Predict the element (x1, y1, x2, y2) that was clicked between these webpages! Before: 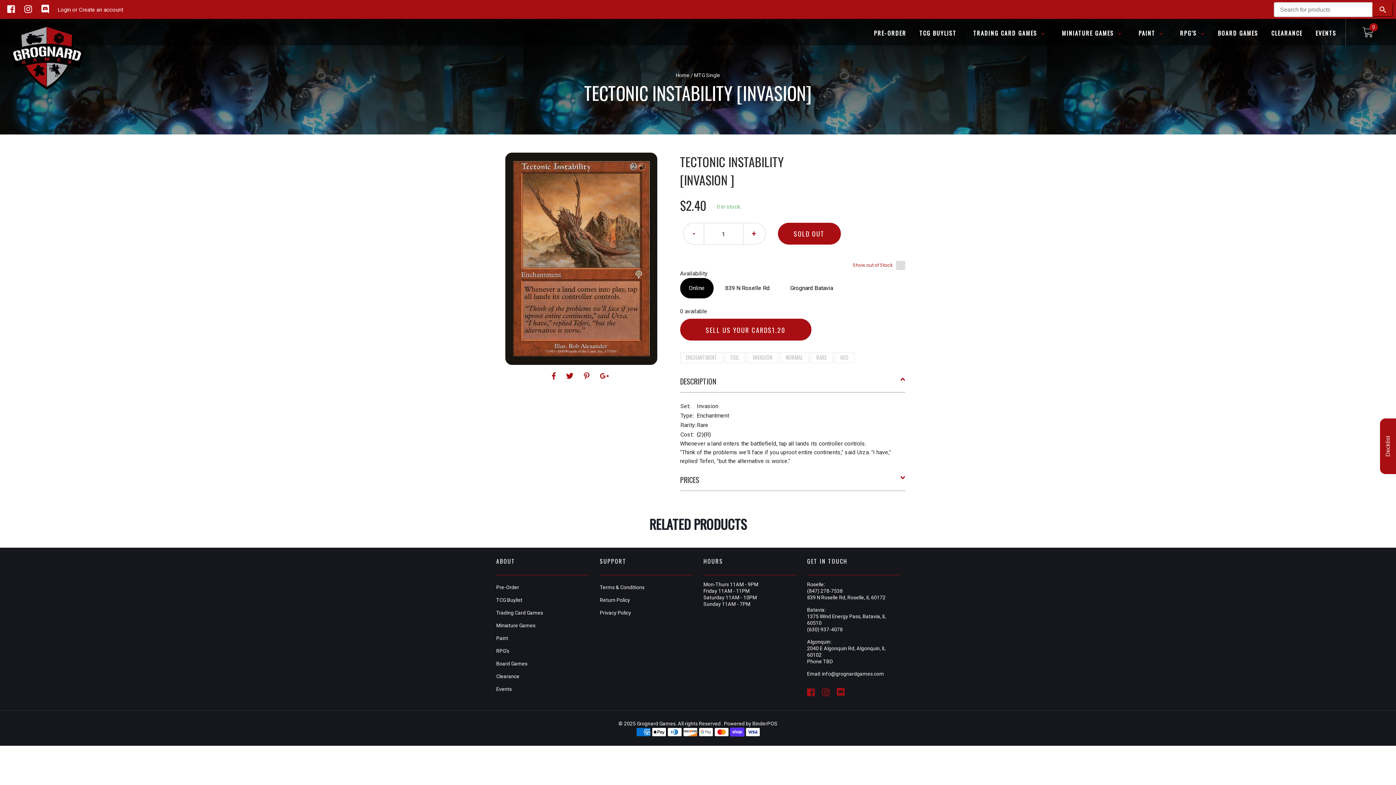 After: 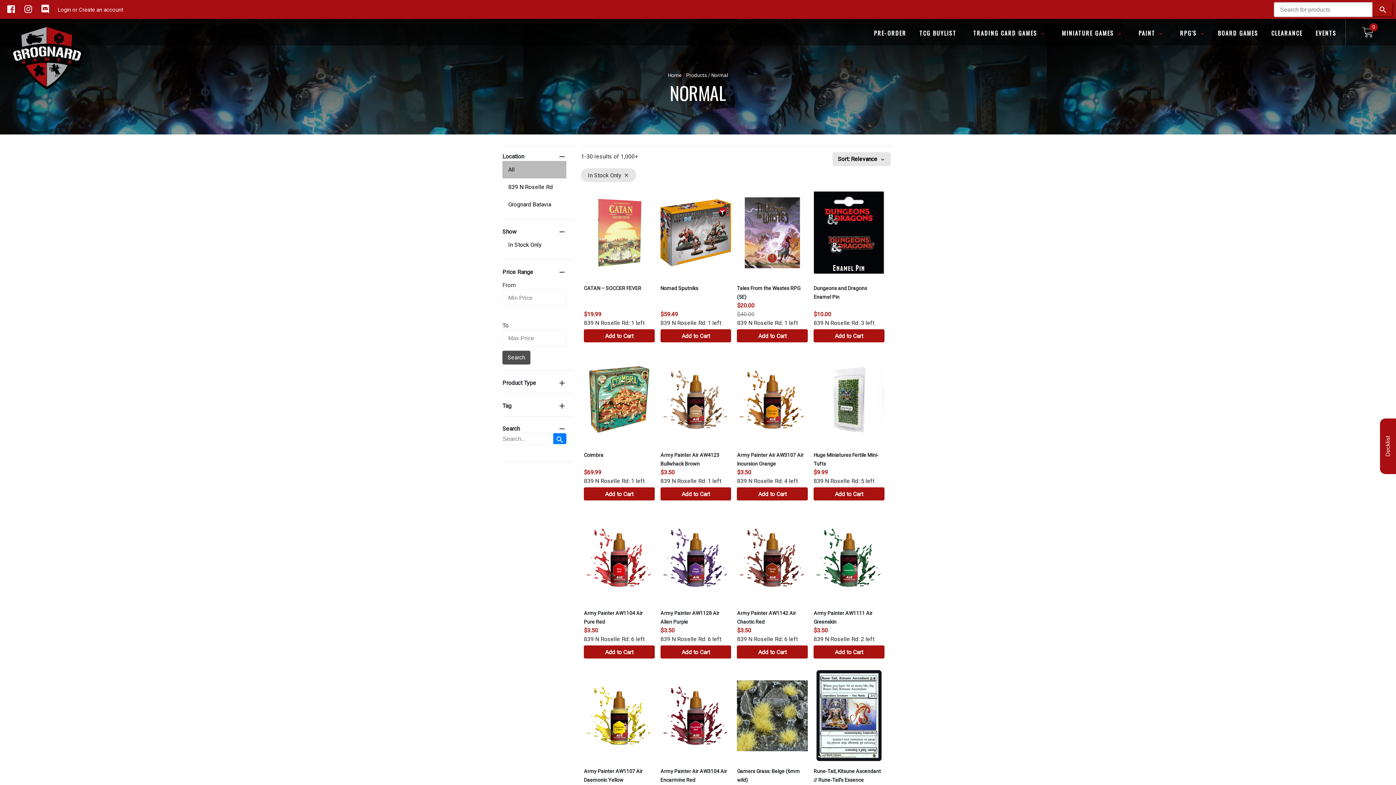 Action: bbox: (786, 353, 803, 361) label: NORMAL